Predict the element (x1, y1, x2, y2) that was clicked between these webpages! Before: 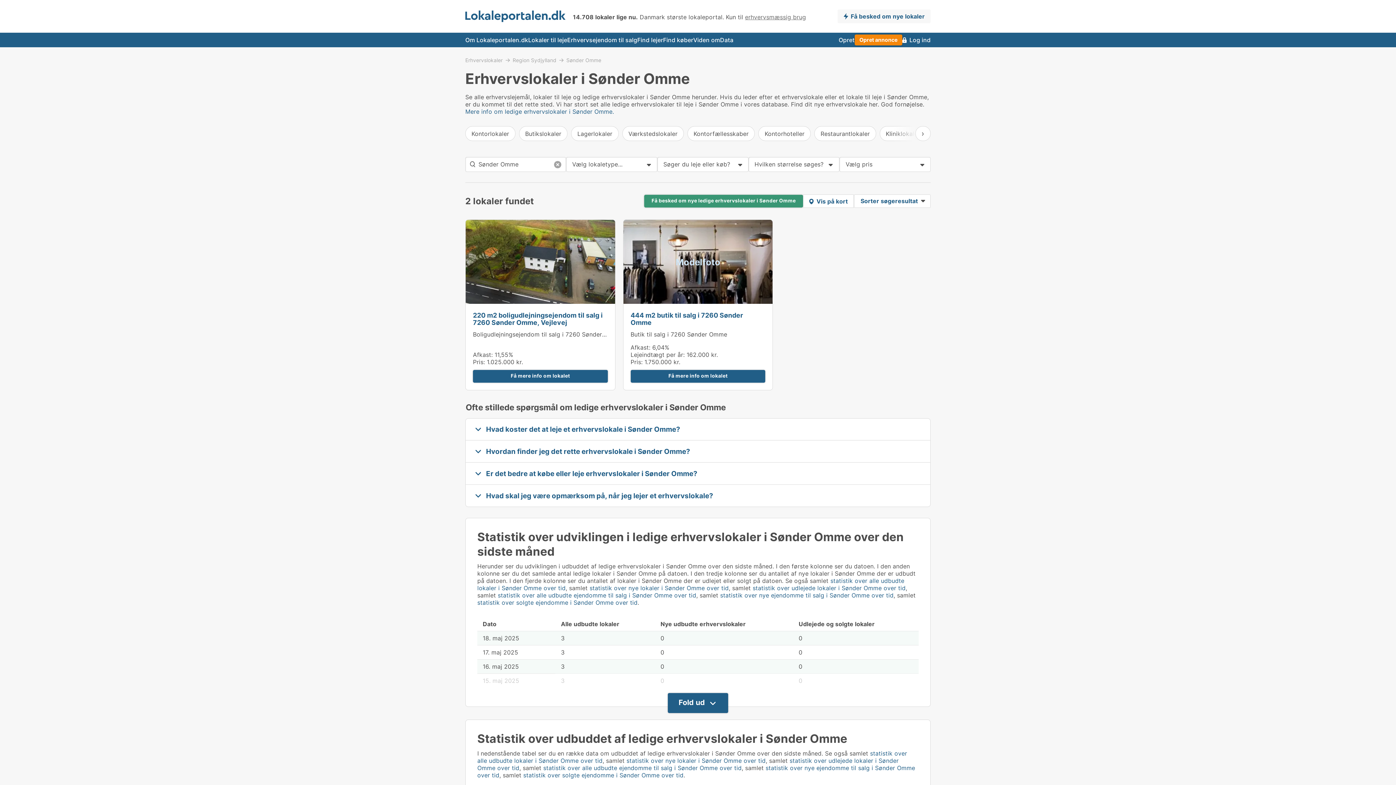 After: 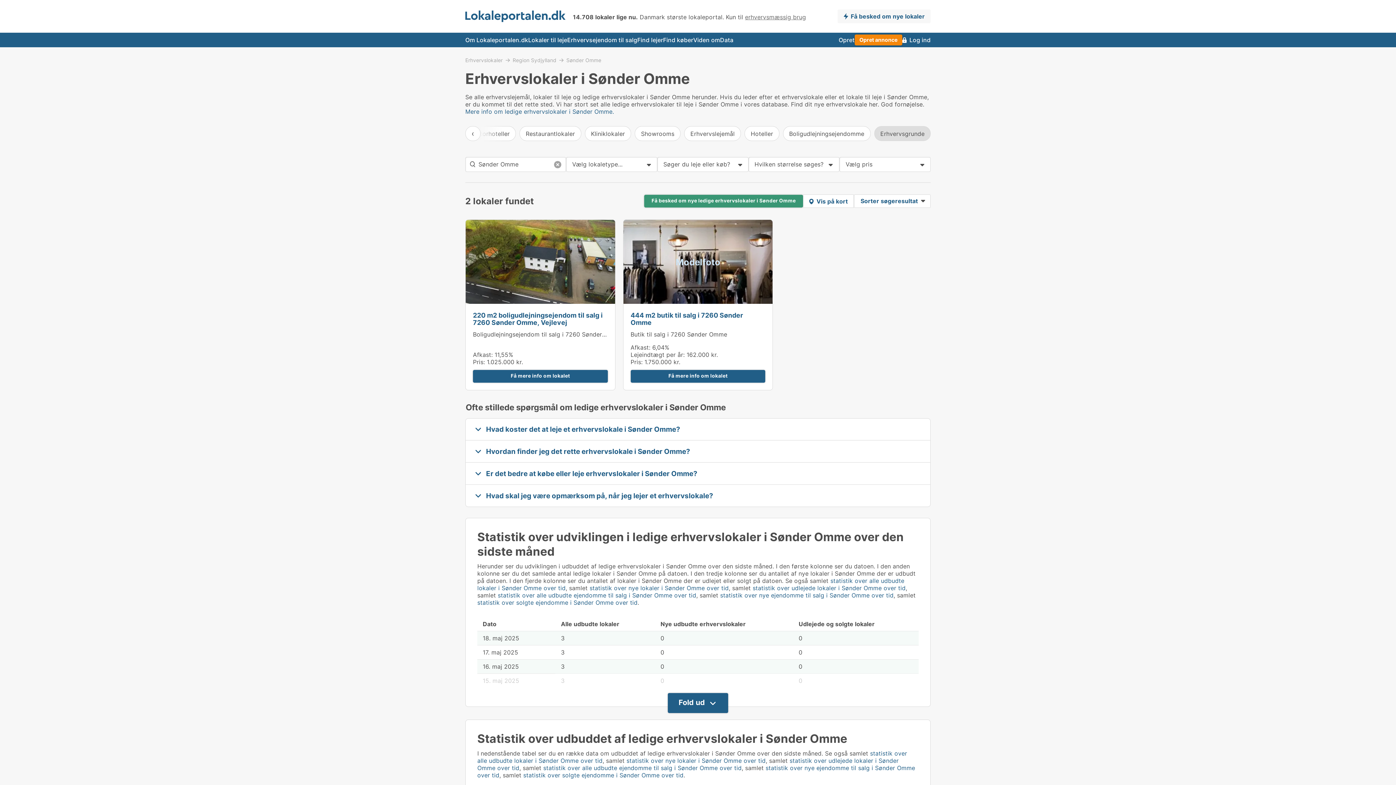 Action: bbox: (915, 126, 930, 141) label: ›